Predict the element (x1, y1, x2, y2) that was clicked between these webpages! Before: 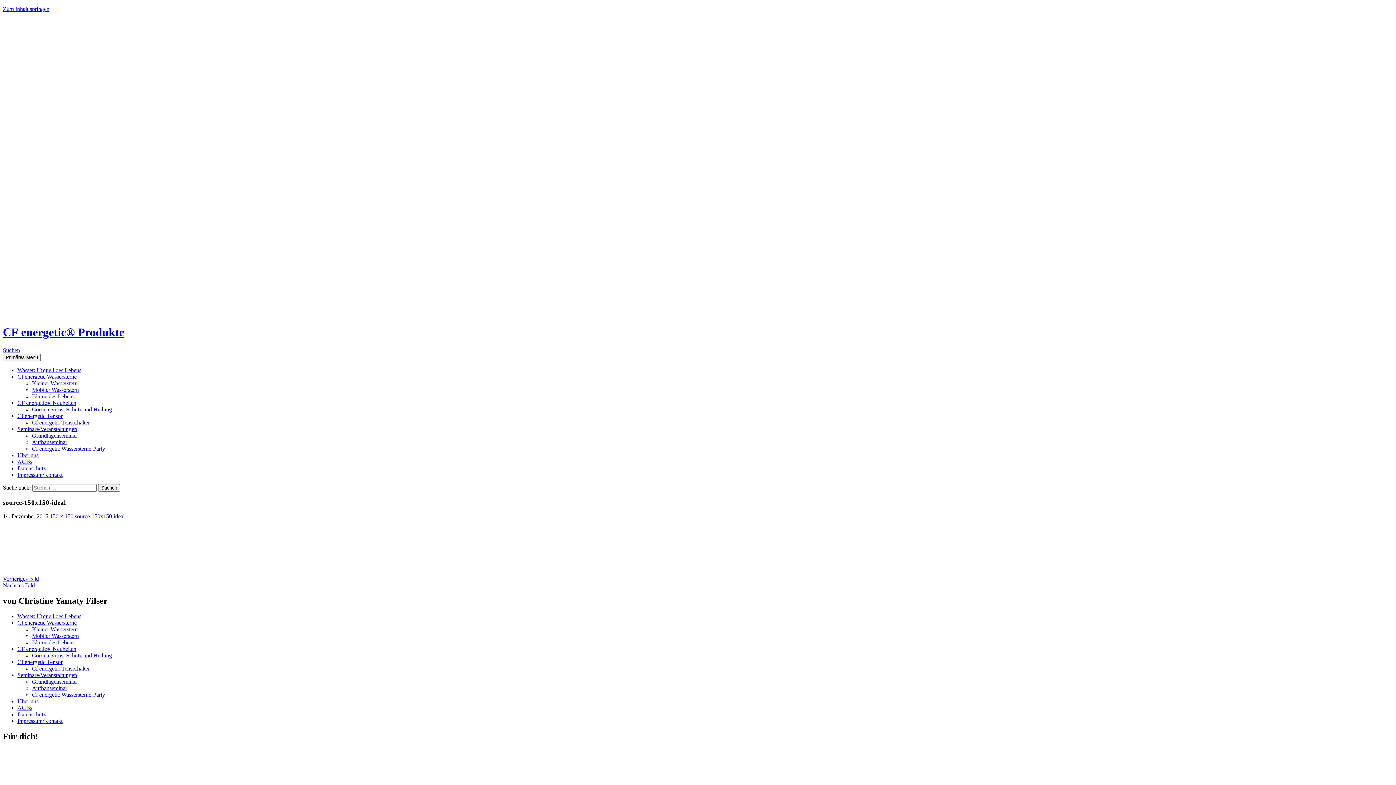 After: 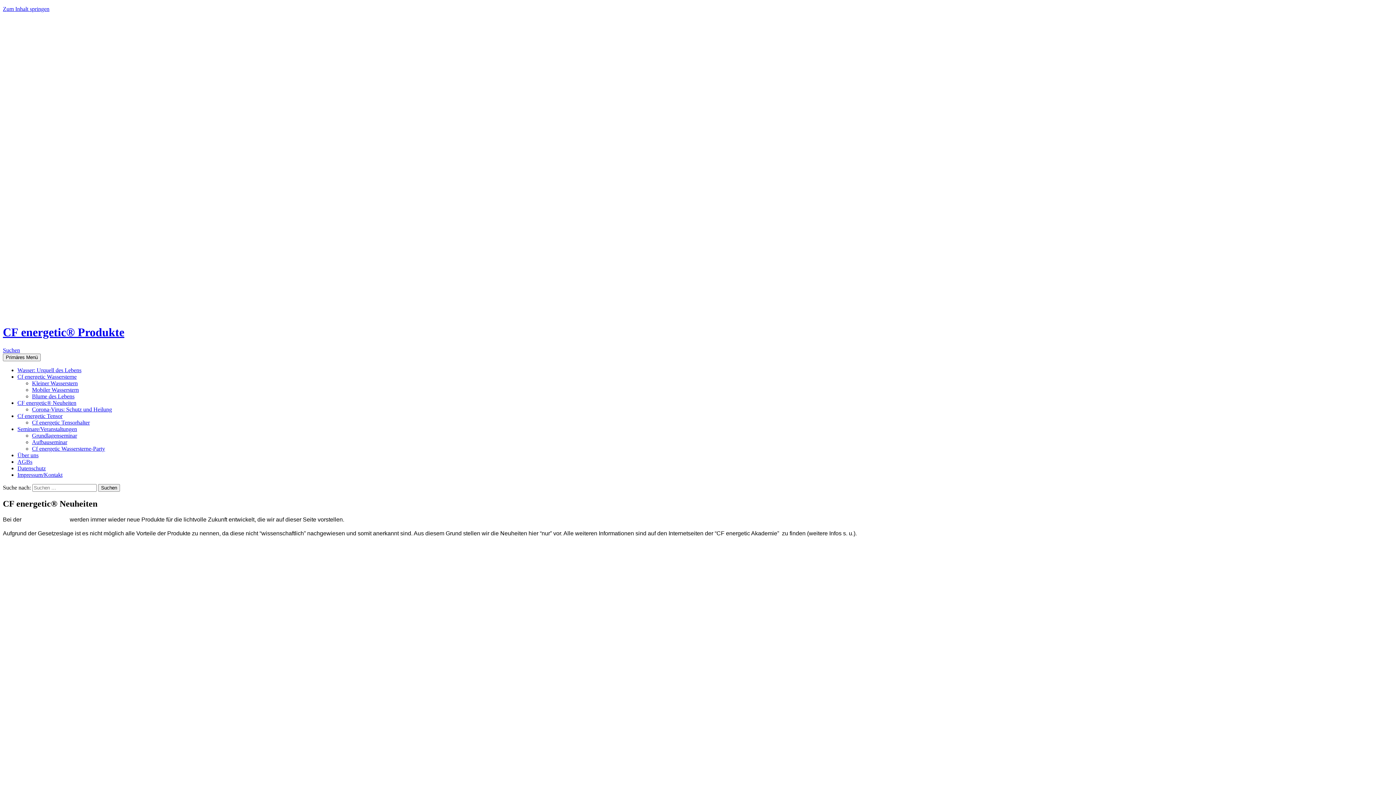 Action: label: CF energetic® Neuheiten bbox: (17, 646, 76, 652)